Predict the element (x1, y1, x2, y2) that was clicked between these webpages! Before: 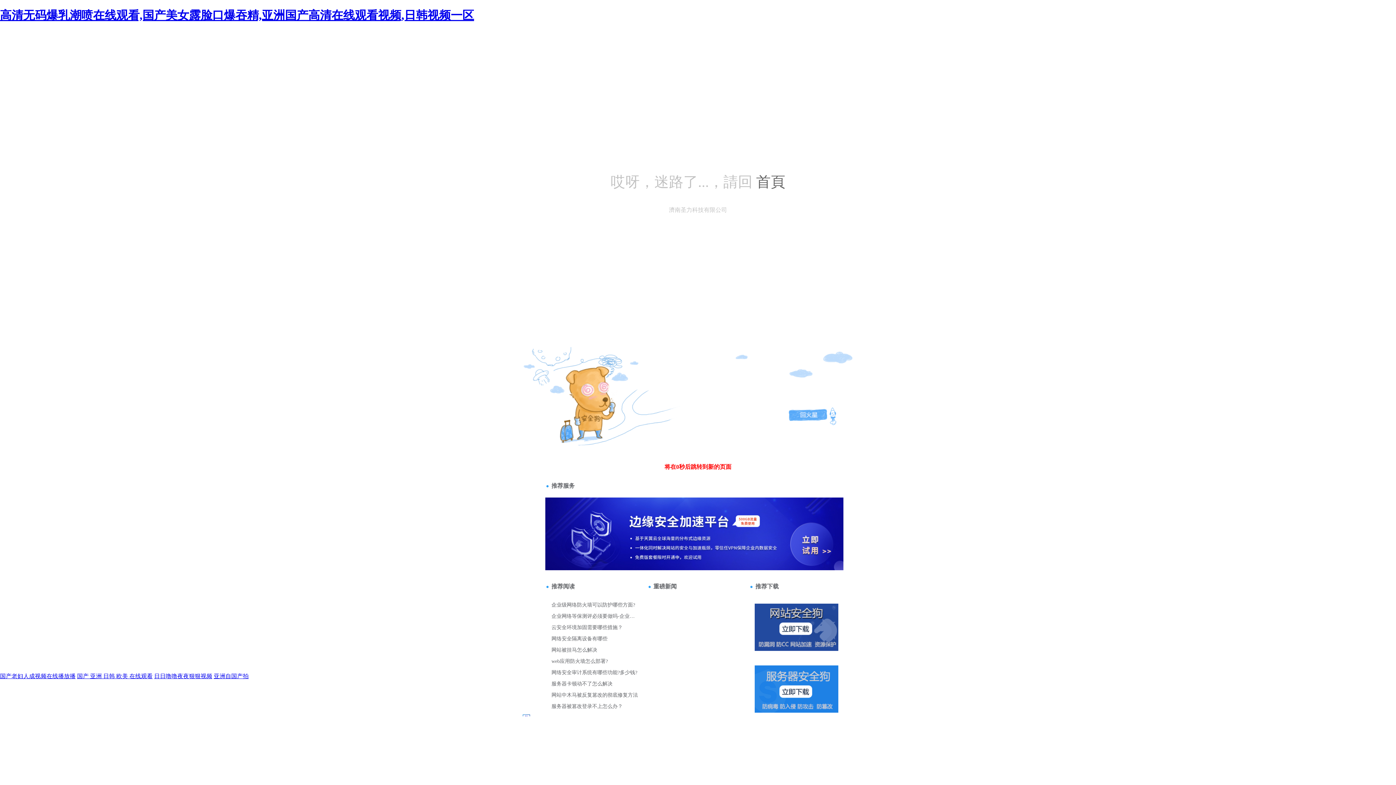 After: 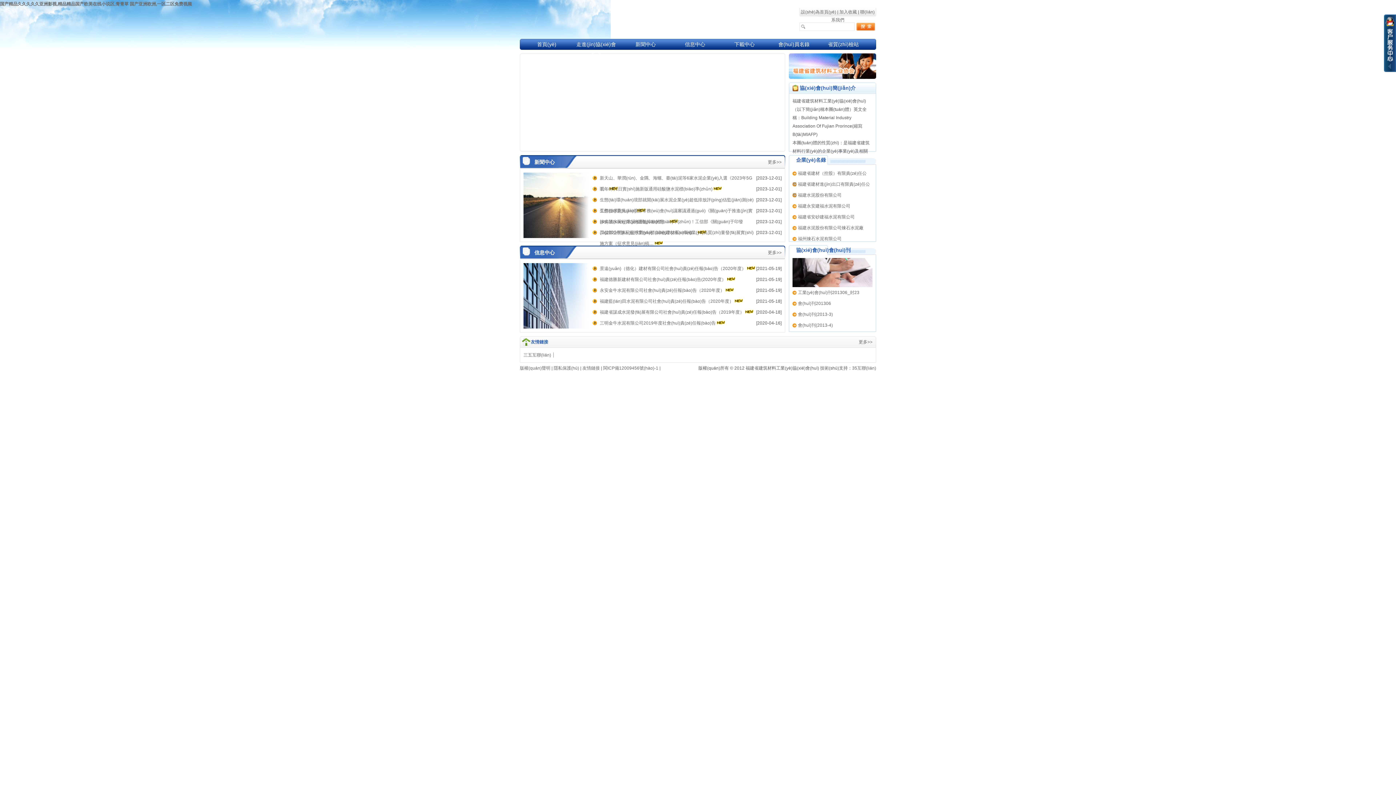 Action: label: 日日噜噜夜夜狠狠视频 bbox: (154, 673, 212, 679)